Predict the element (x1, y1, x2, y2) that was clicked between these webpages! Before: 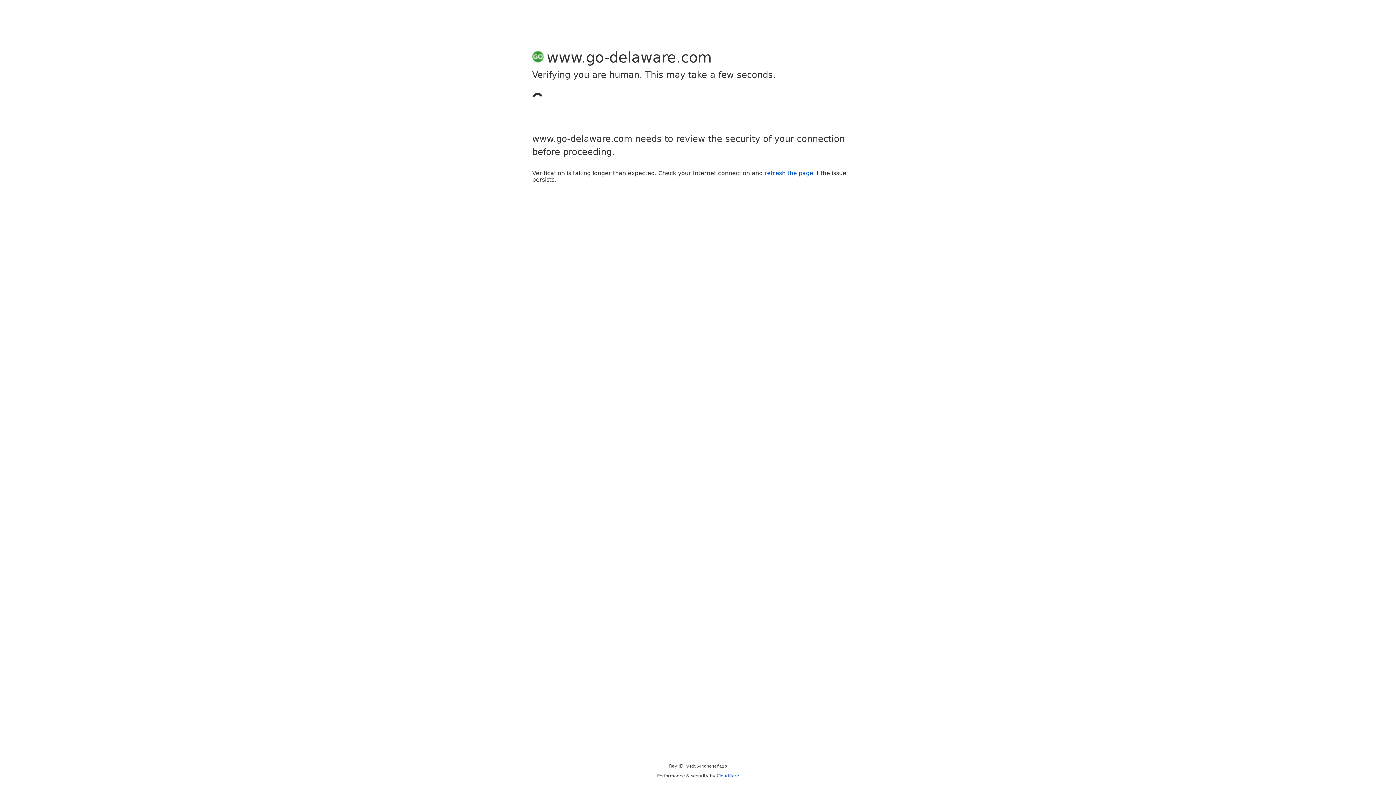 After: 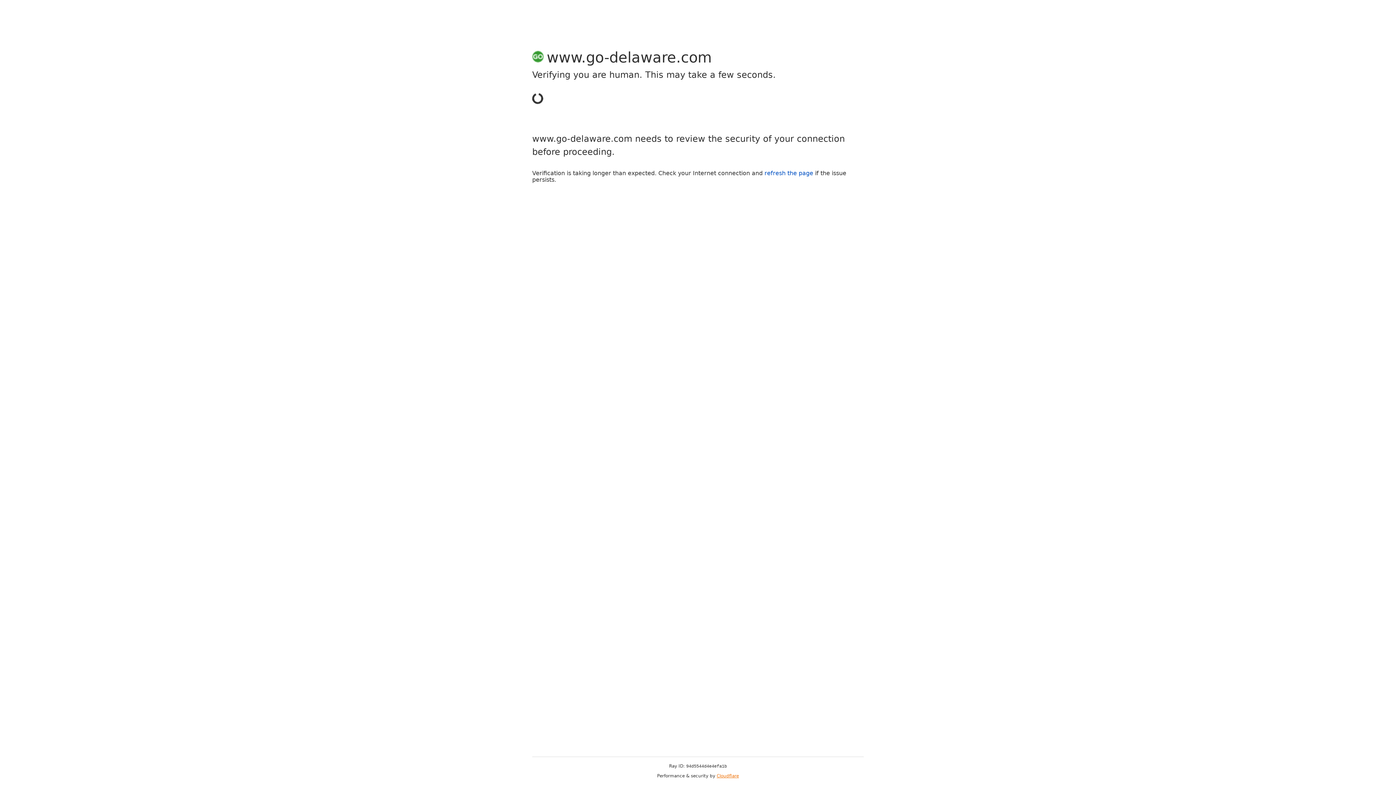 Action: bbox: (716, 773, 739, 778) label: Cloudflare